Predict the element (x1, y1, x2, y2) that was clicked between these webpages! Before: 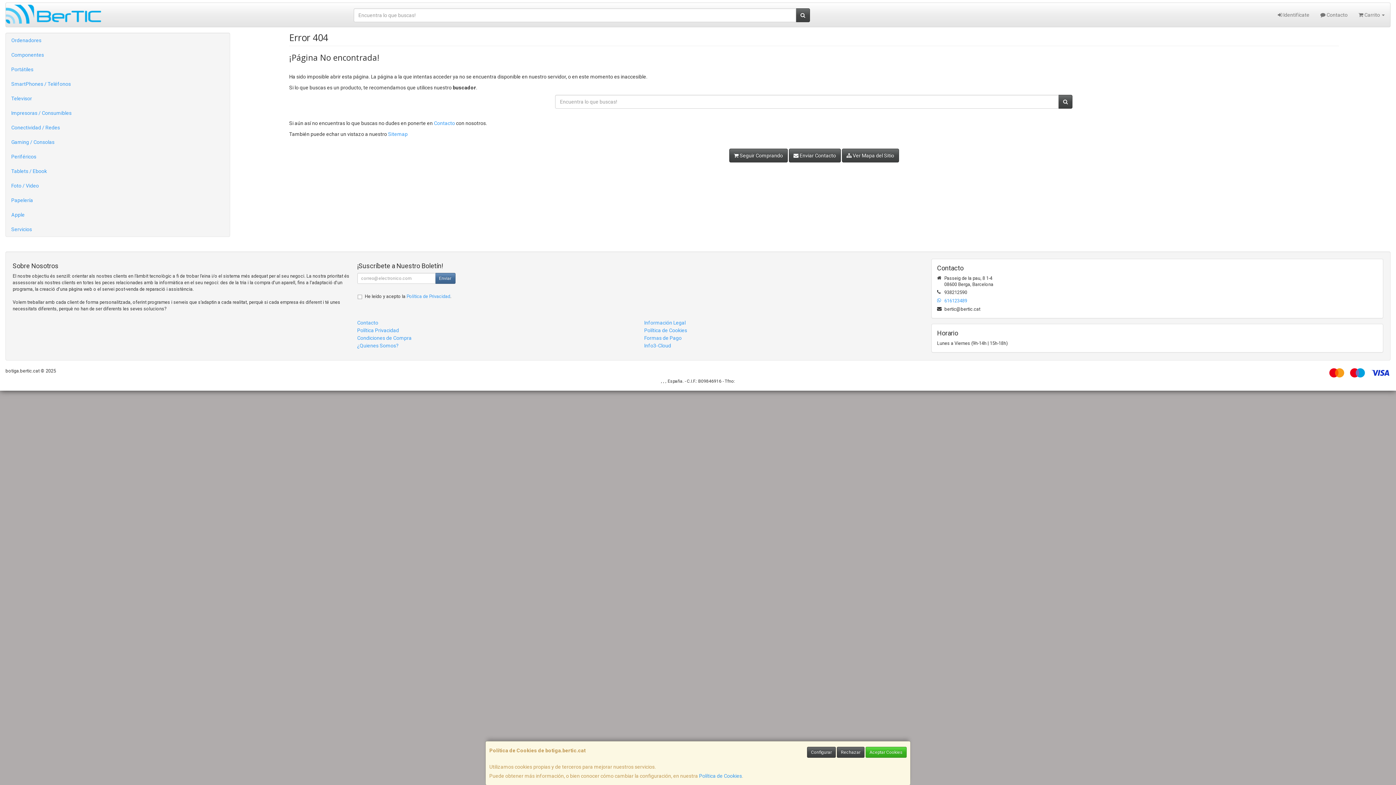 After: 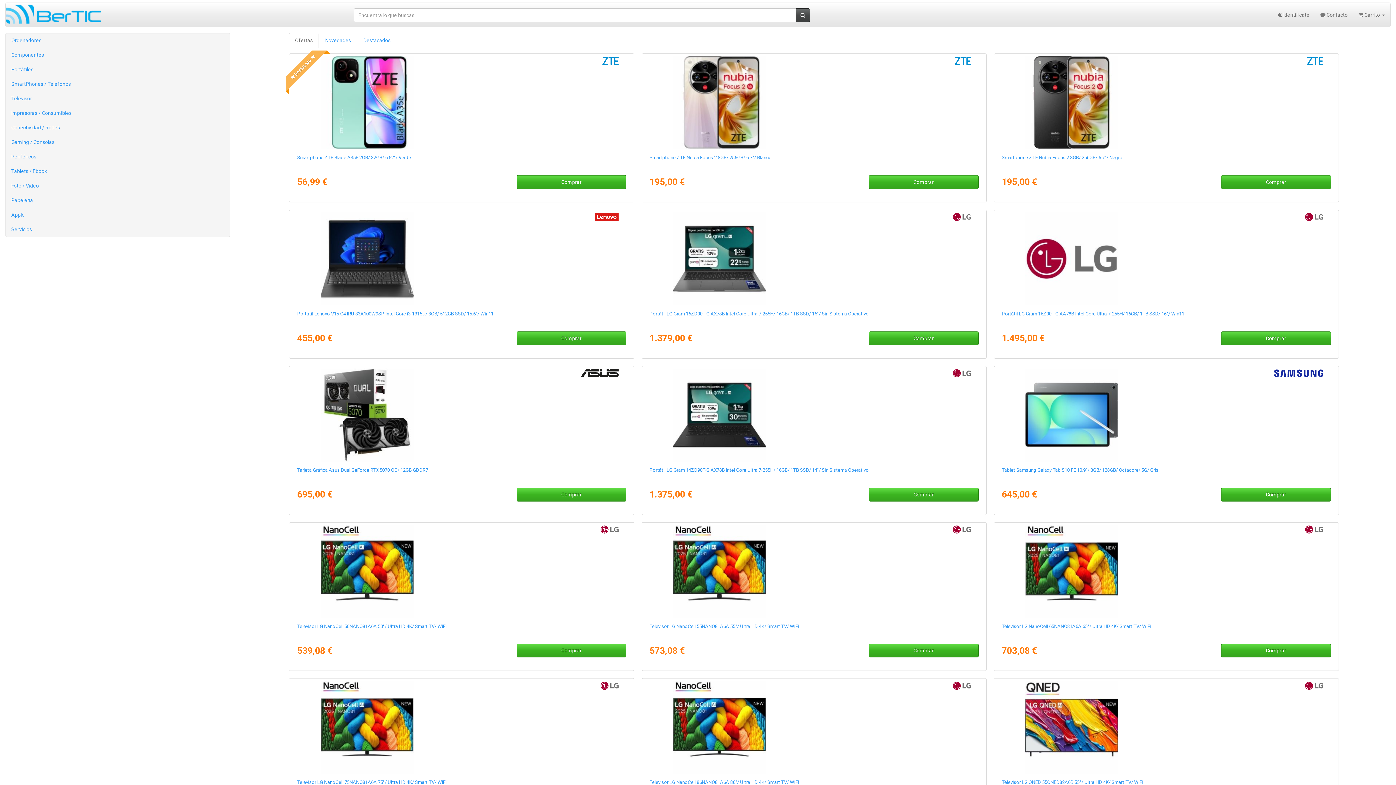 Action: bbox: (865, 747, 906, 758) label: Aceptar Cookies